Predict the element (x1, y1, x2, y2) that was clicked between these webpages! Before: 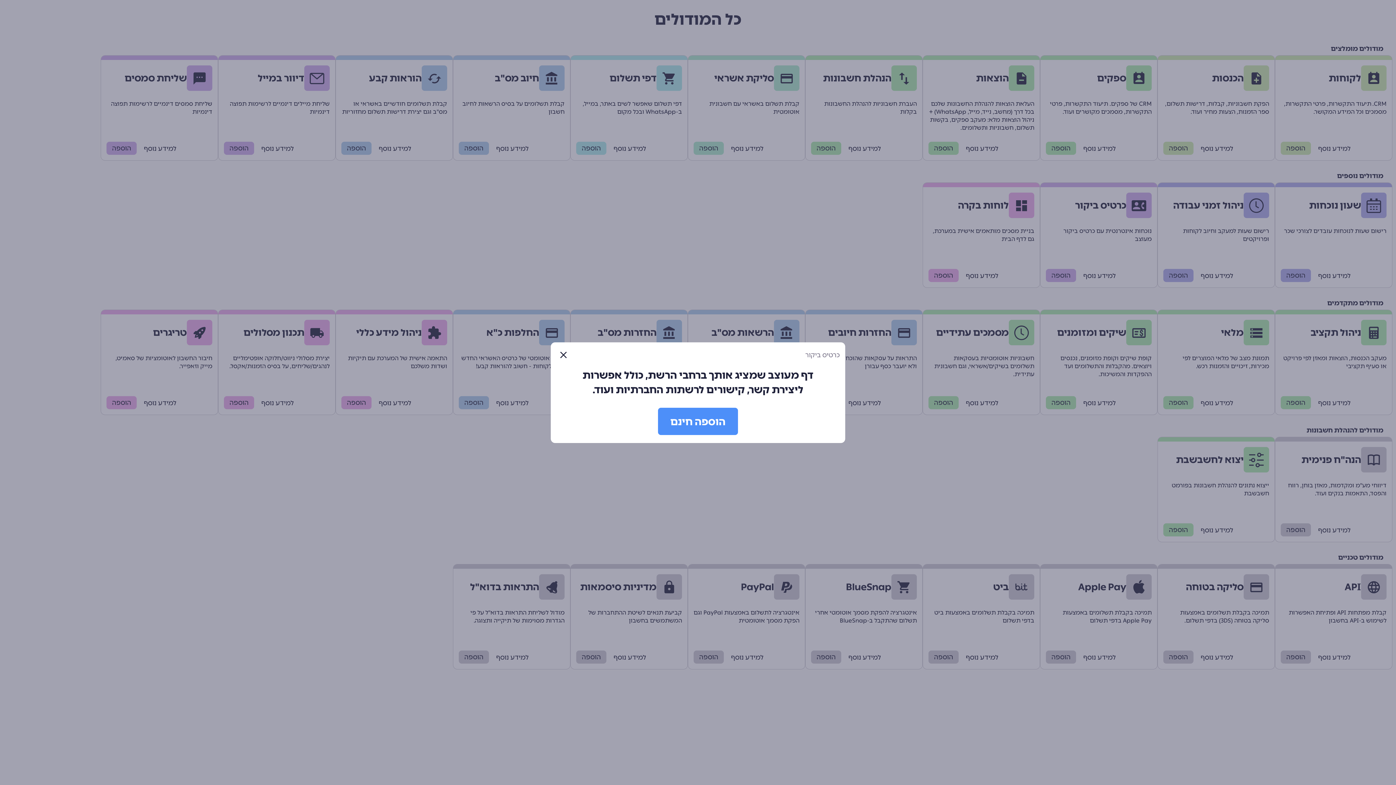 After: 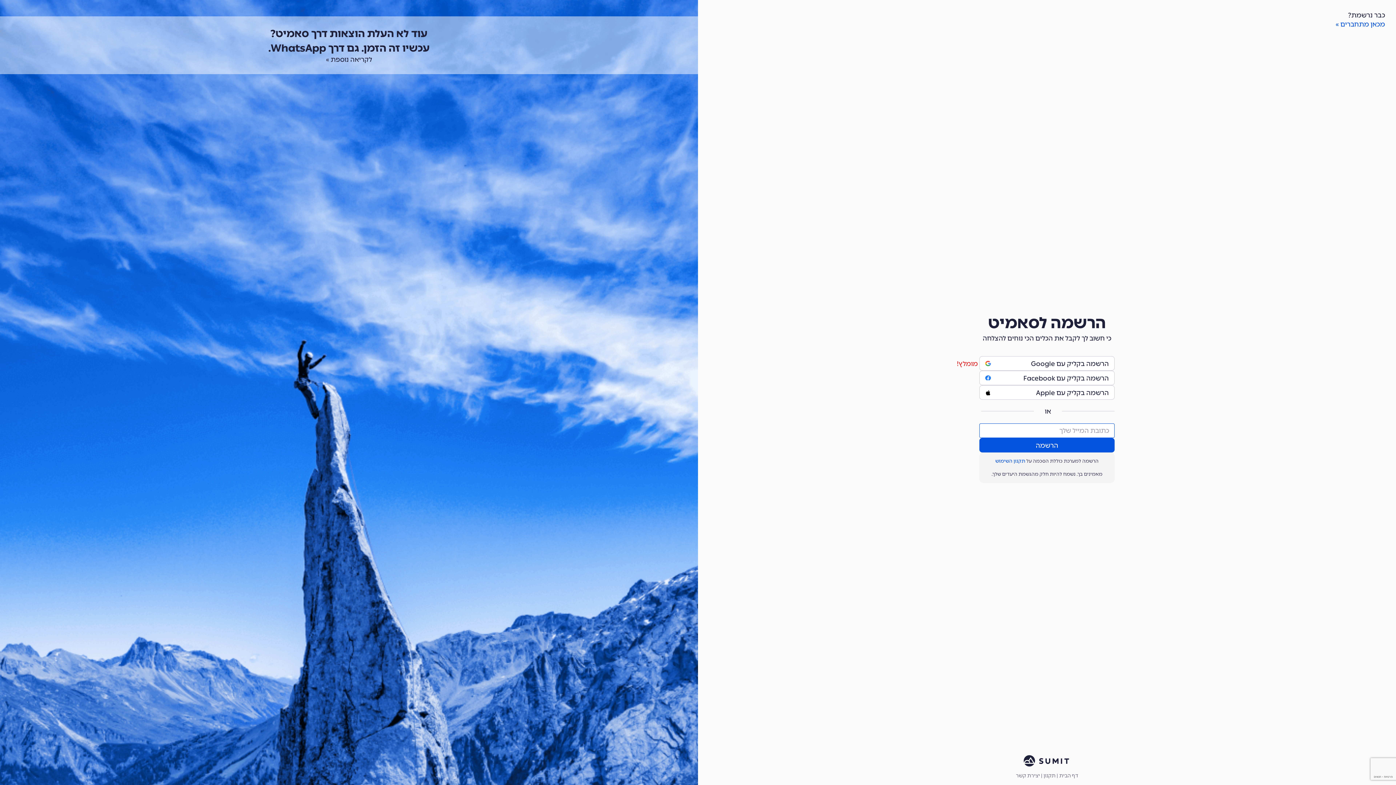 Action: label: הוספה חינם bbox: (658, 407, 738, 435)